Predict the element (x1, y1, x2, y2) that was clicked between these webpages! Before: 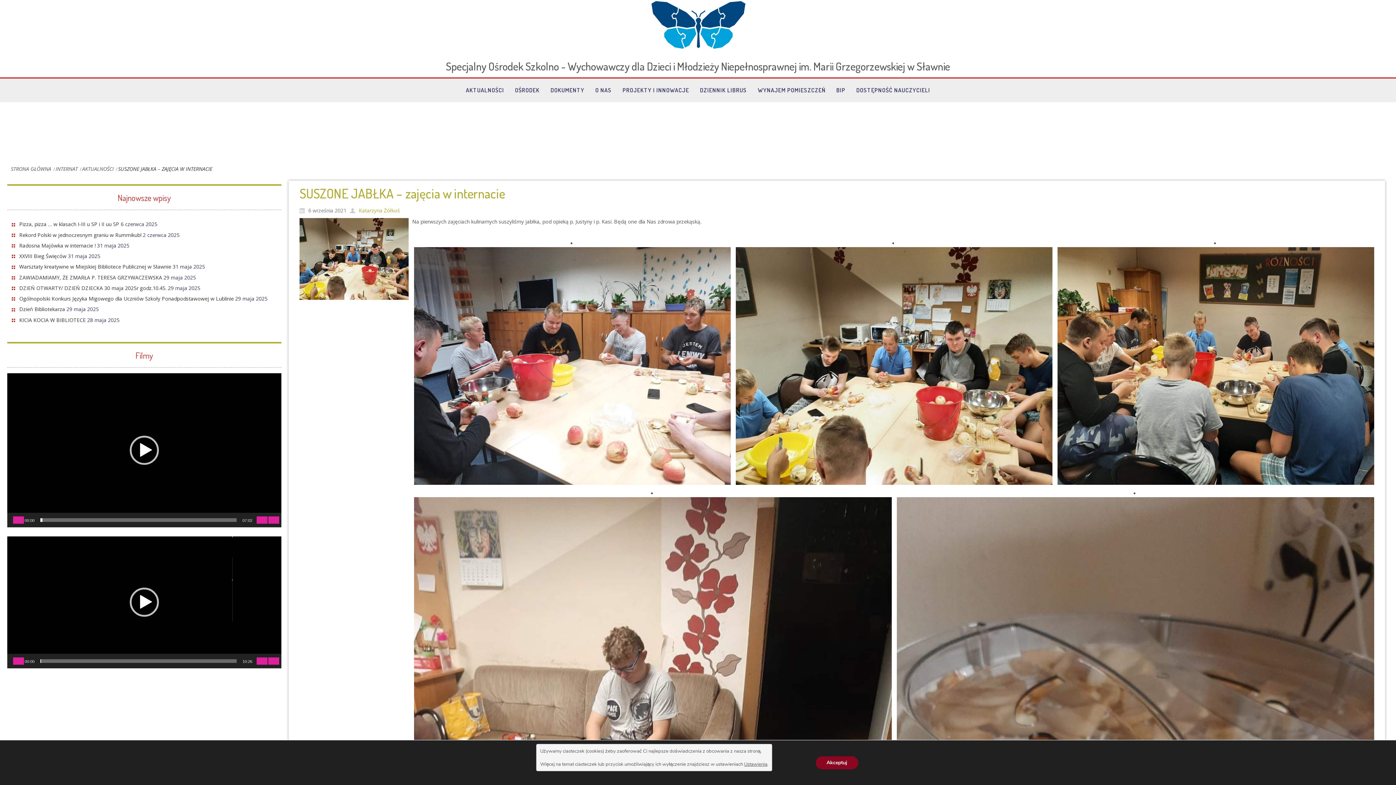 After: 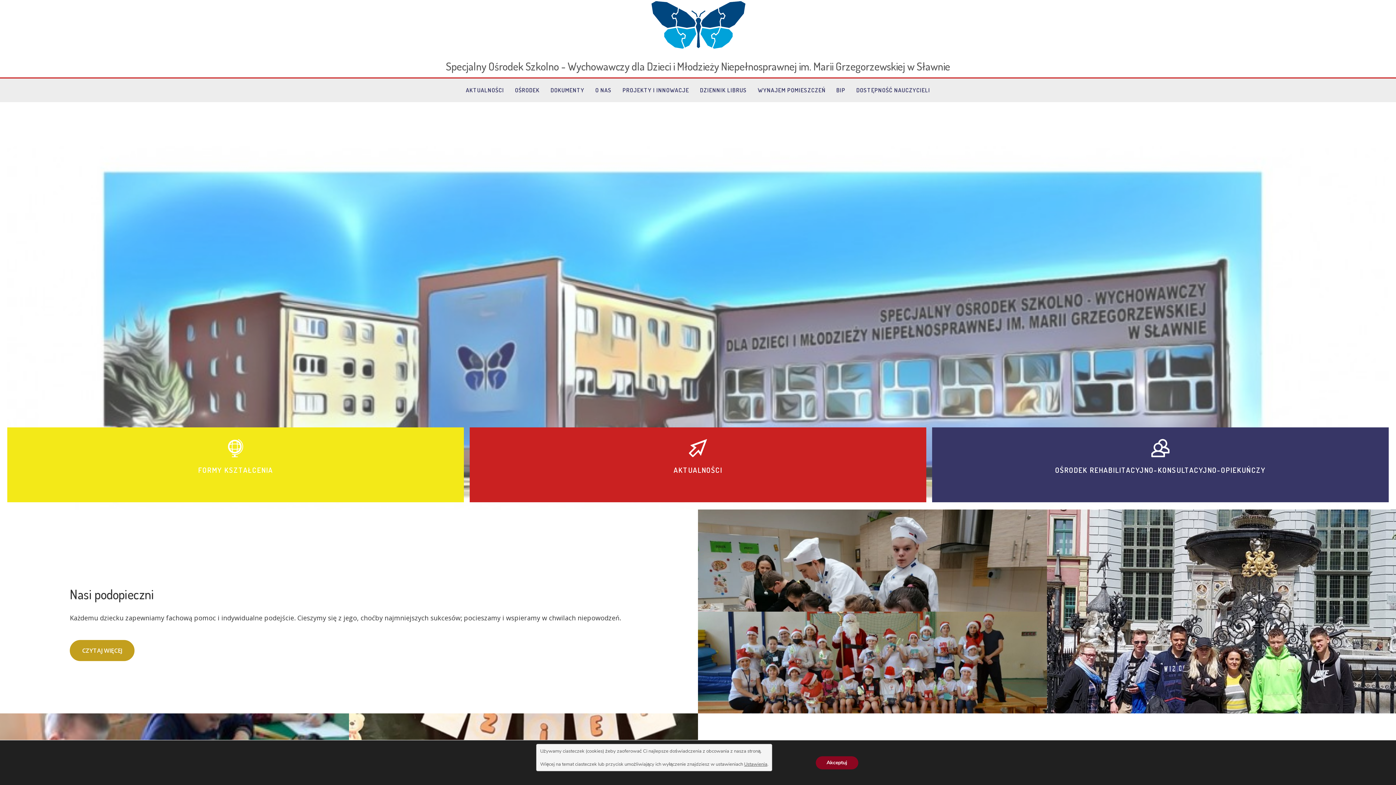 Action: label: STRONA GŁÓWNA bbox: (10, 165, 51, 172)